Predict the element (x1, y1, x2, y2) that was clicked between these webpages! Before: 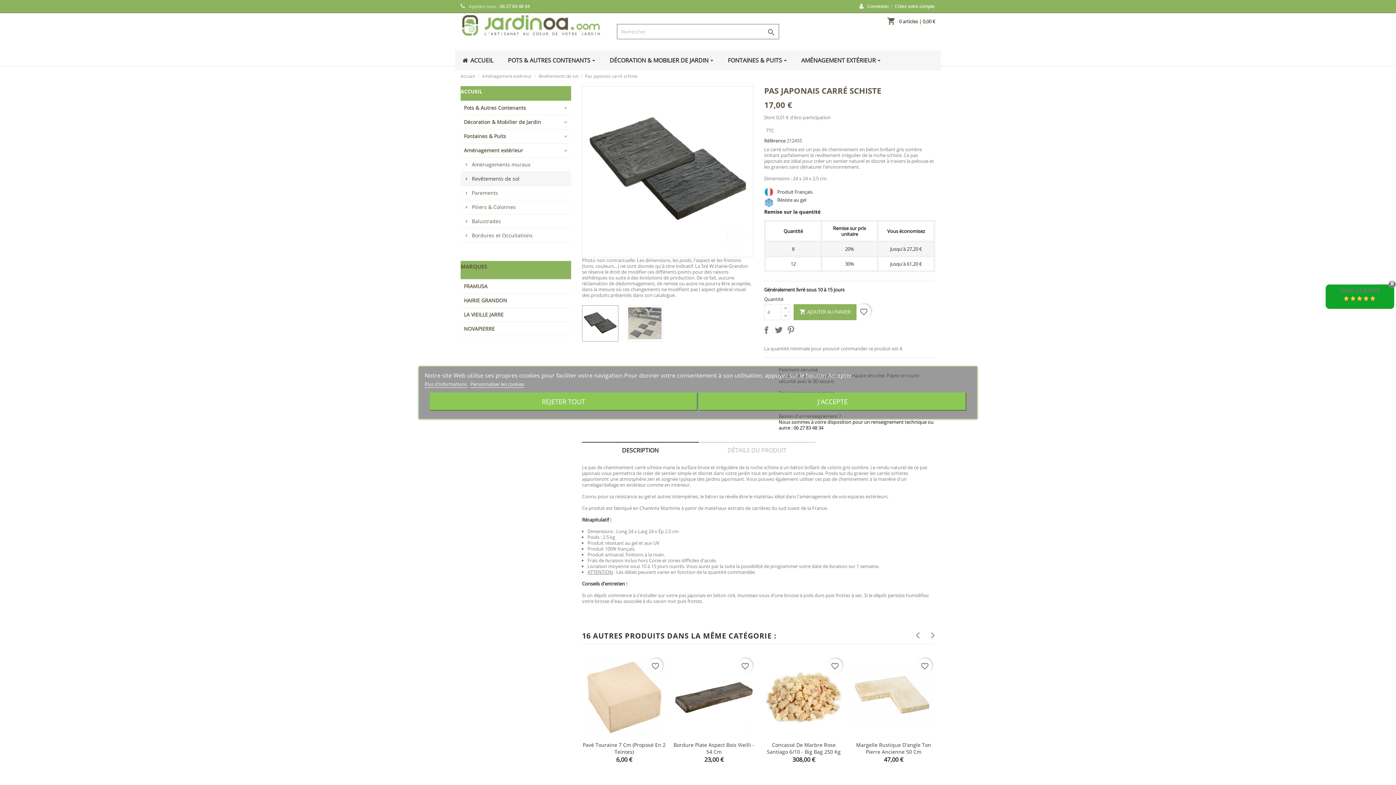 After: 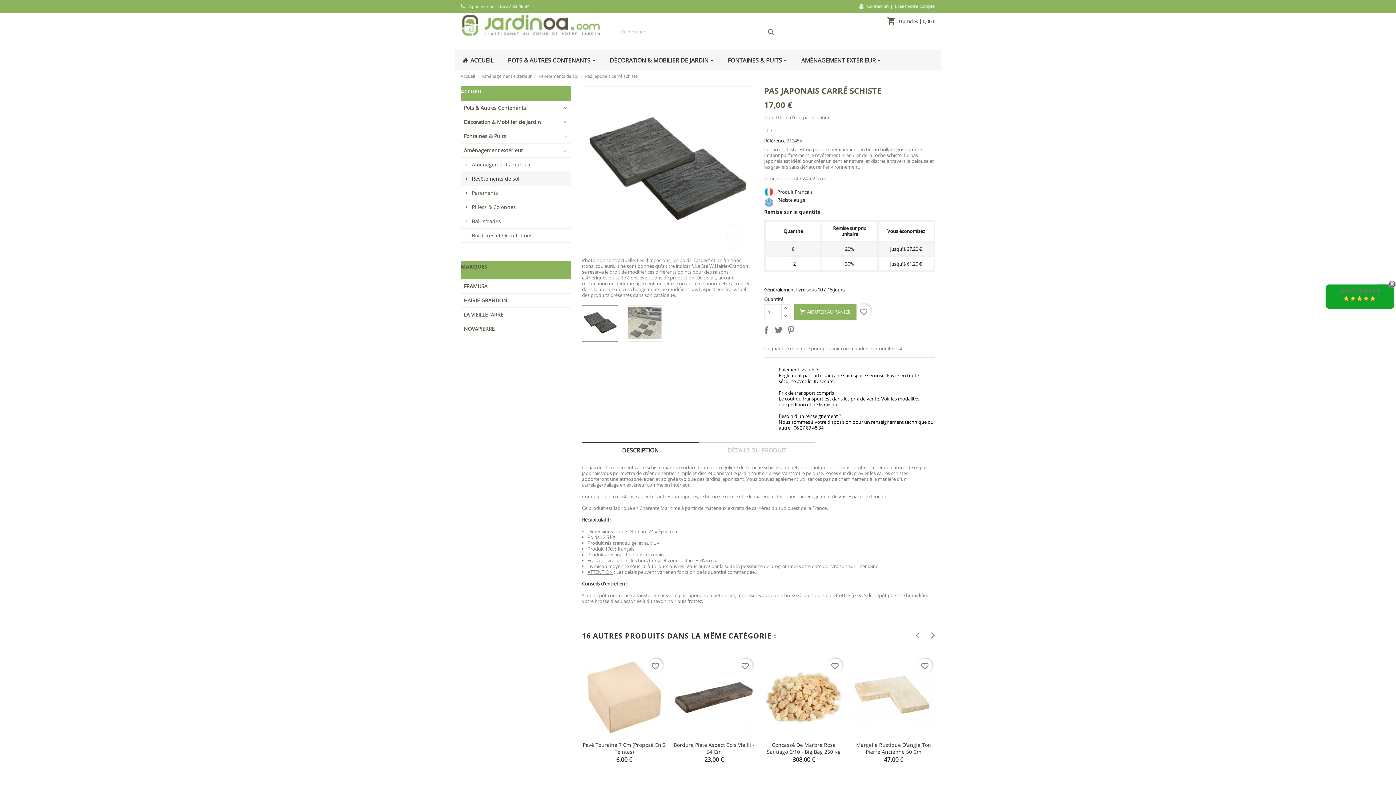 Action: label: REJETER TOUT bbox: (429, 392, 697, 410)